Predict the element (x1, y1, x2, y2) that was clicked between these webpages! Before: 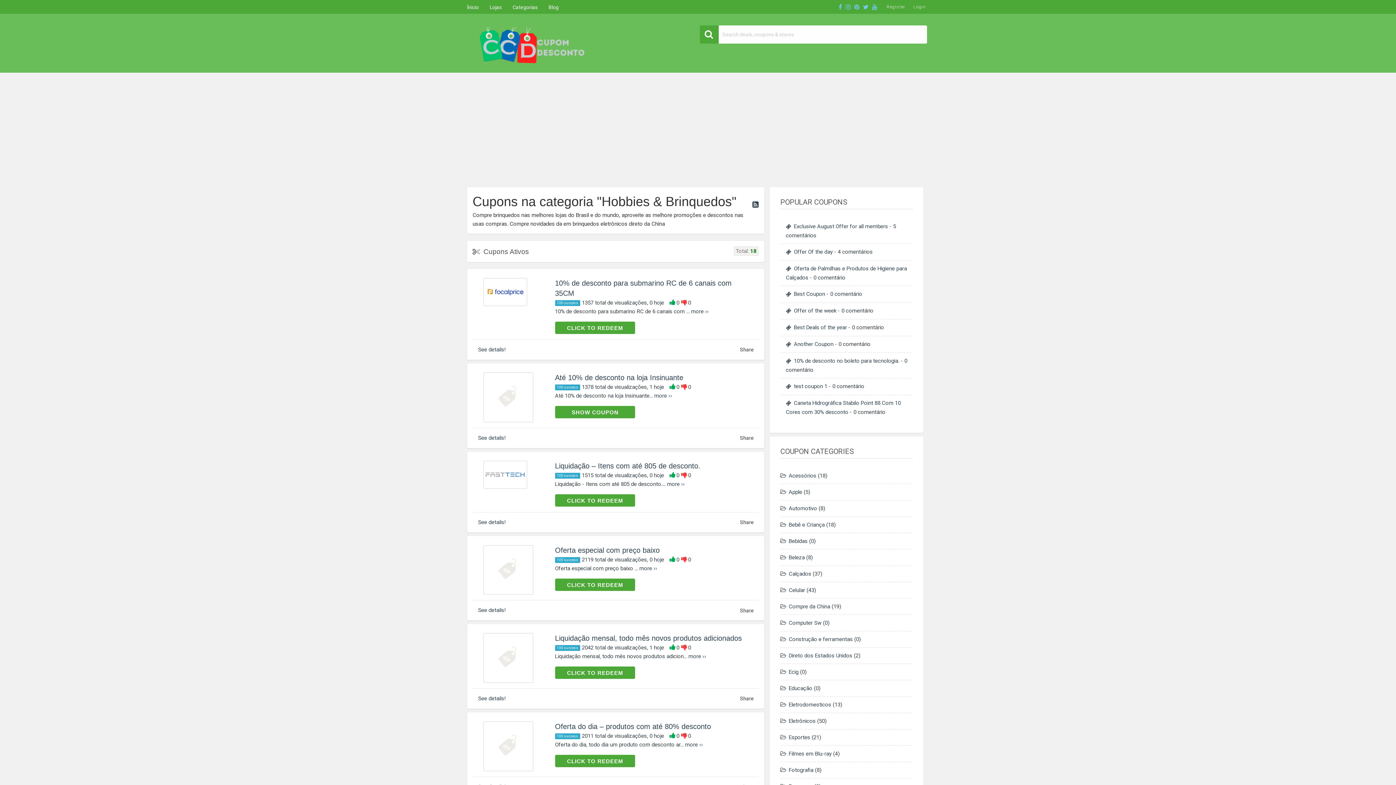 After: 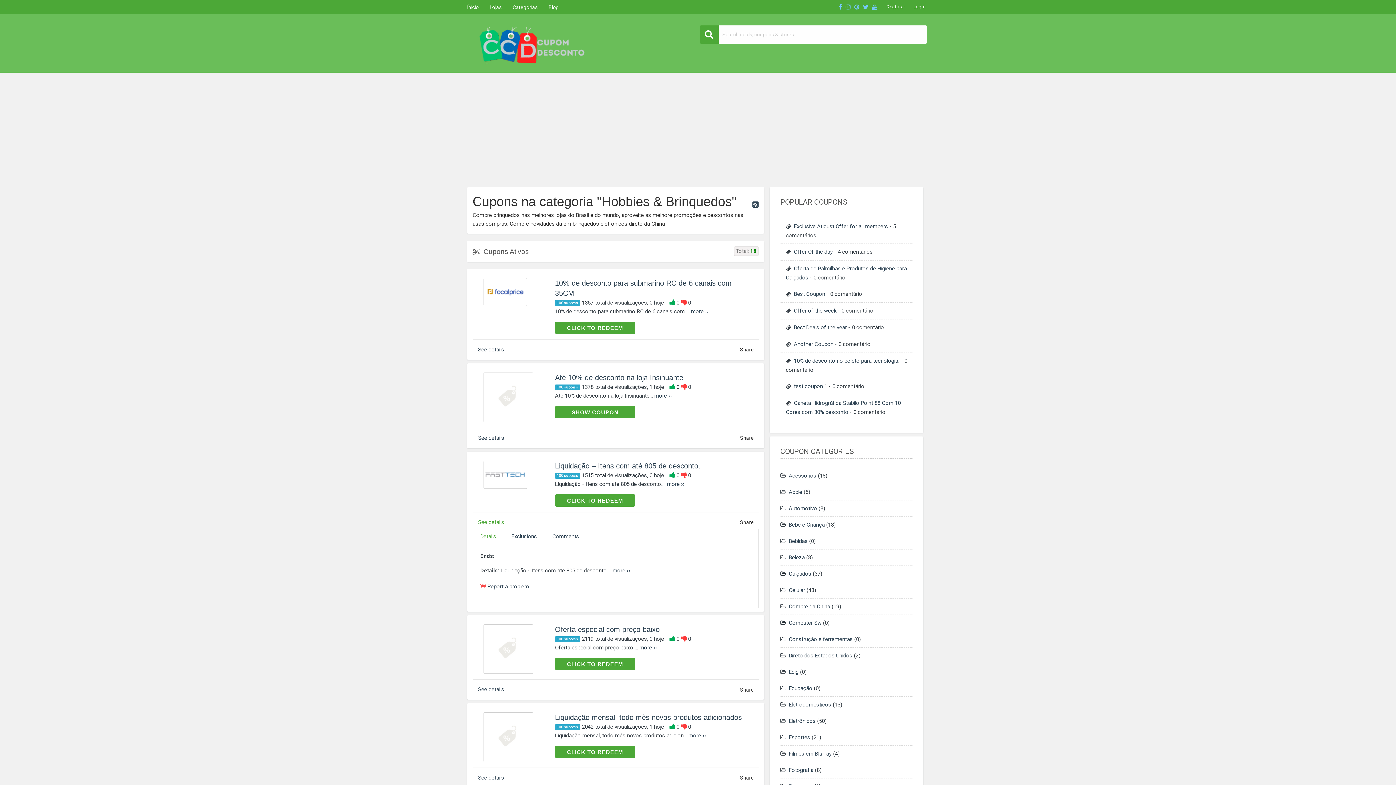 Action: bbox: (478, 519, 505, 525) label: See details!